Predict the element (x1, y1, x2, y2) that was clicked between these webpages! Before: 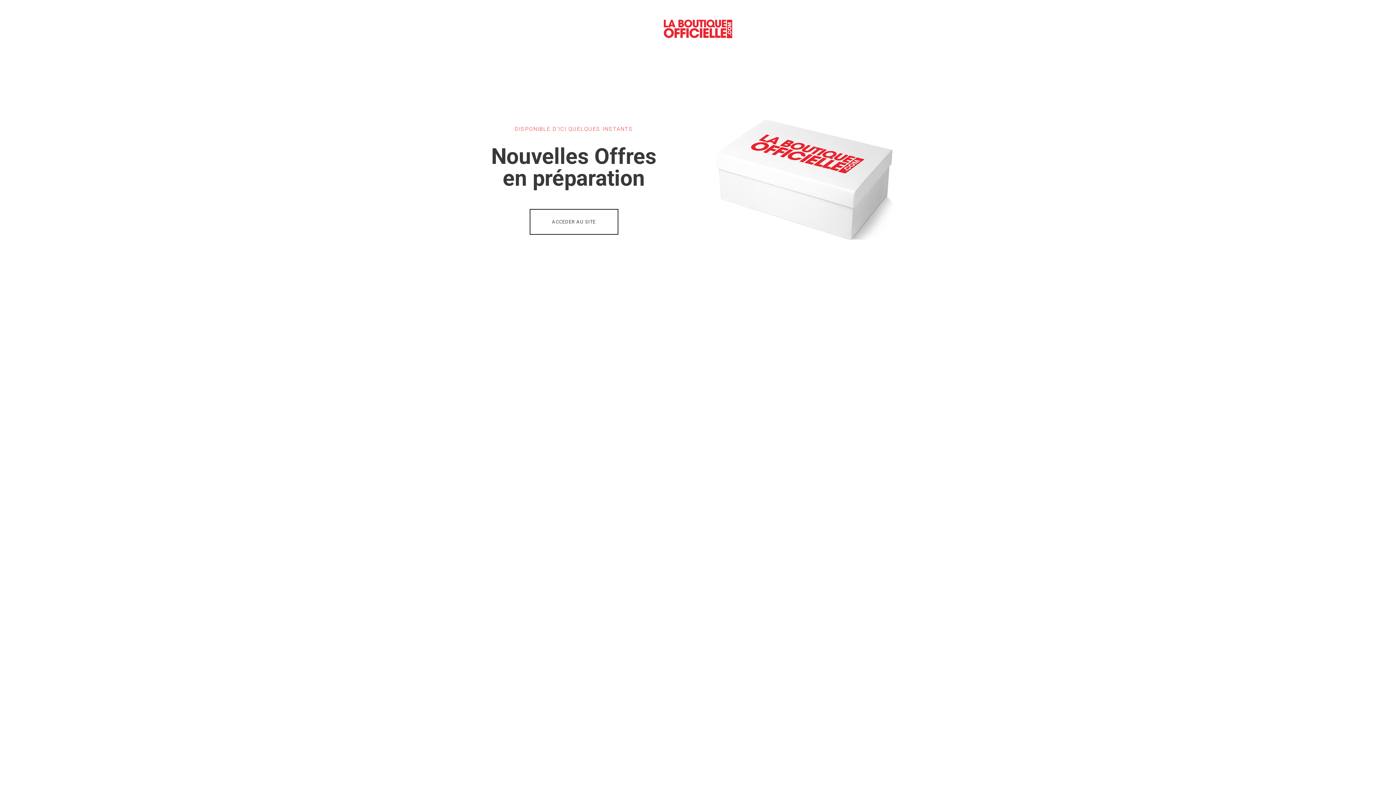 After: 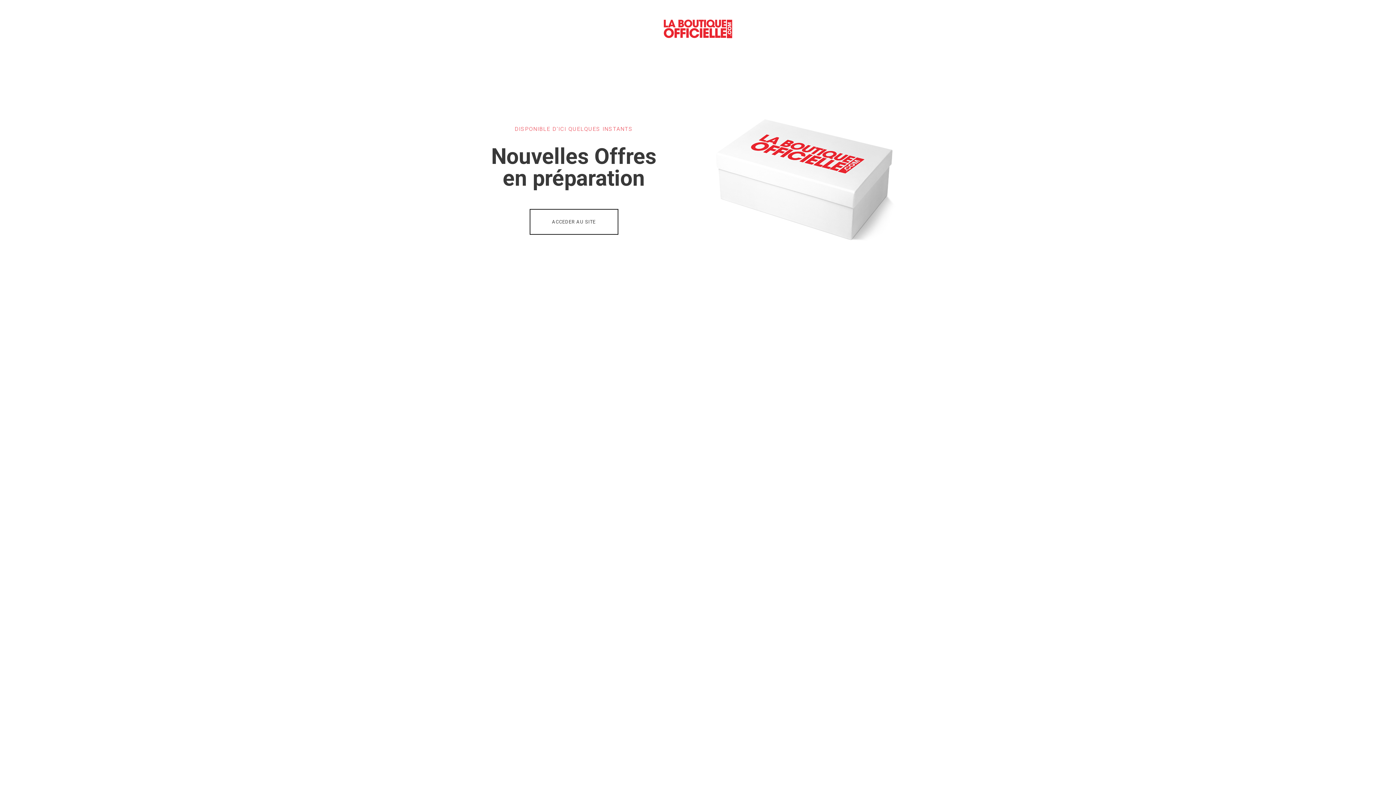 Action: label: ACCEDER AU SITE bbox: (529, 208, 618, 234)